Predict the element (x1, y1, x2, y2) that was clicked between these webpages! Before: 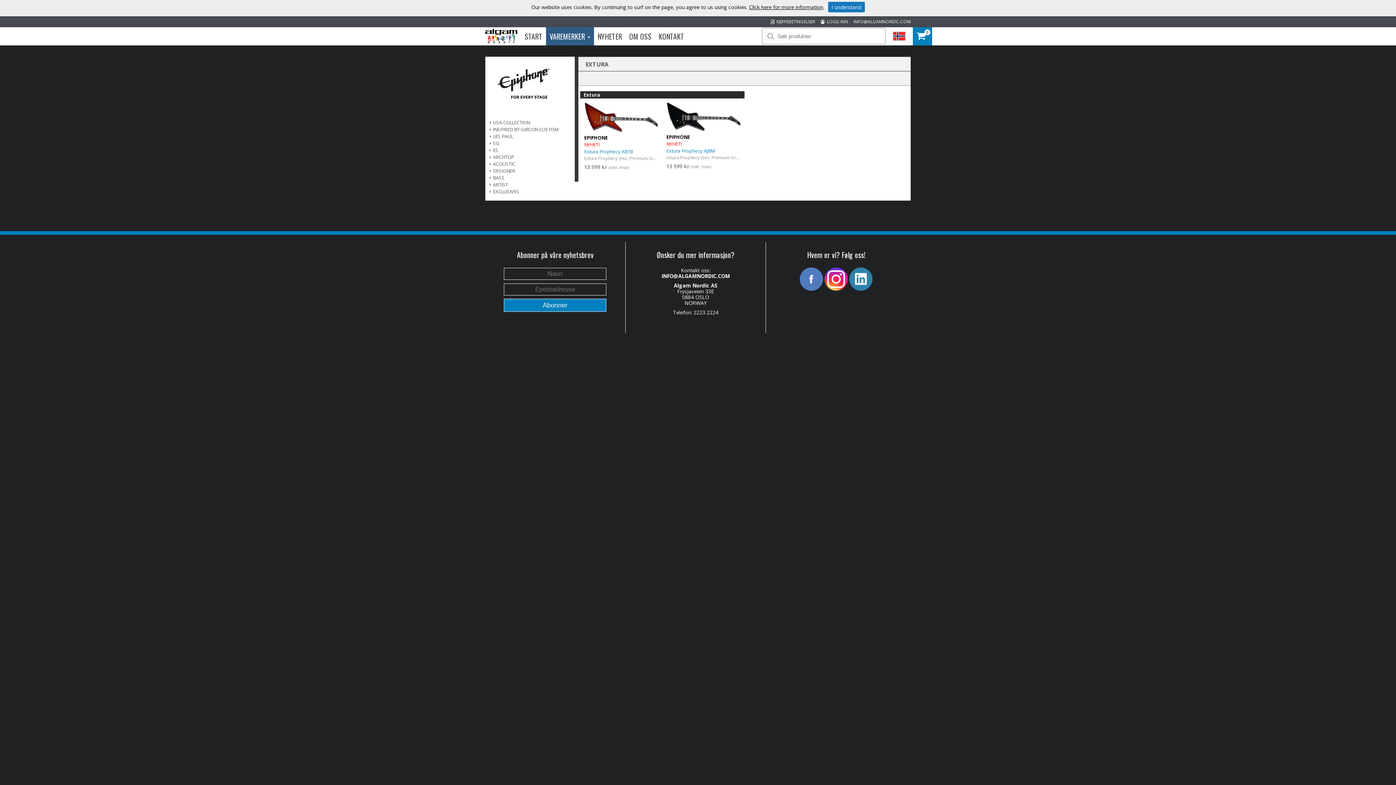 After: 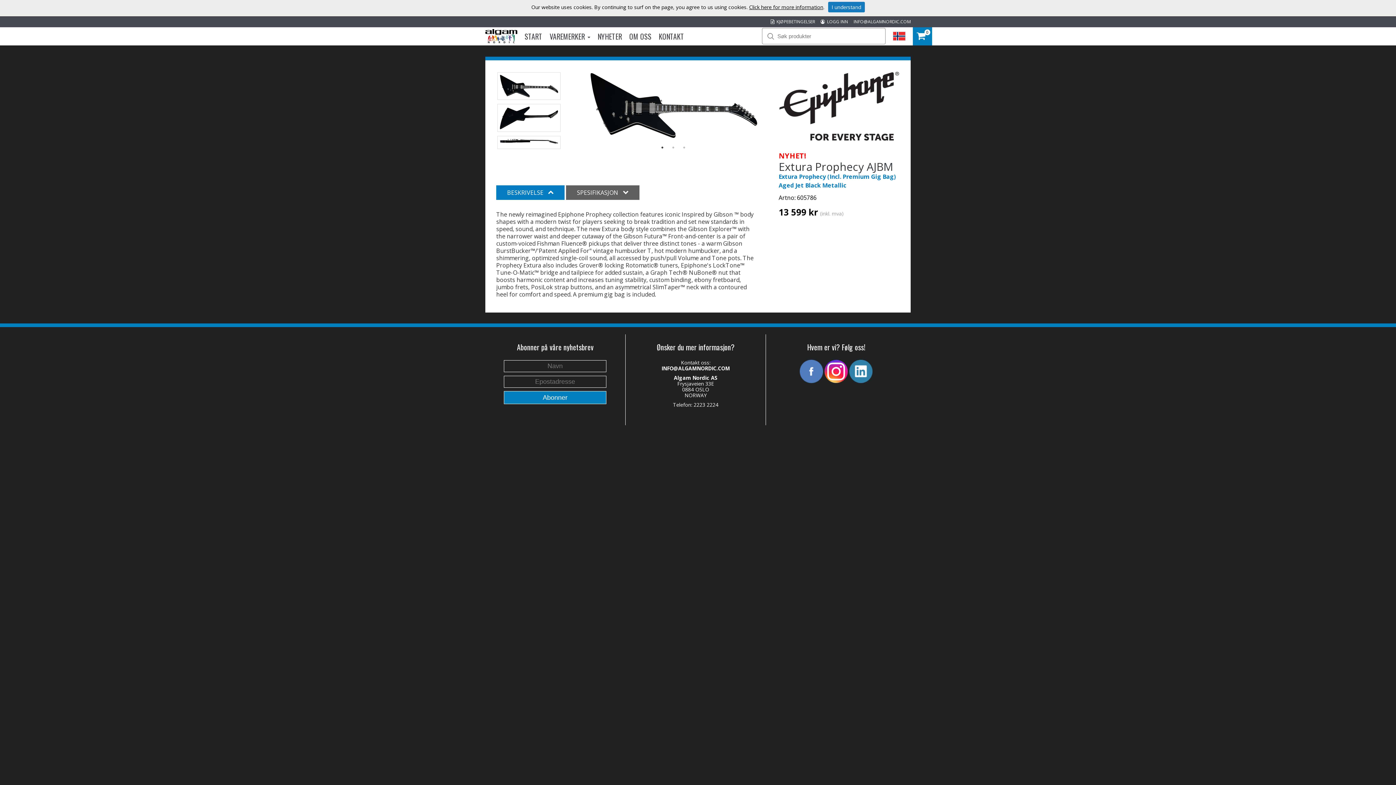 Action: bbox: (666, 102, 740, 170) label: EPIPHONE

NYHET!
Extura Prophecy AJBM

Extura Prophecy (Incl. Premium Gig Bag) Aged Jet Black Metallic

13 599 kr (inkl. mva)